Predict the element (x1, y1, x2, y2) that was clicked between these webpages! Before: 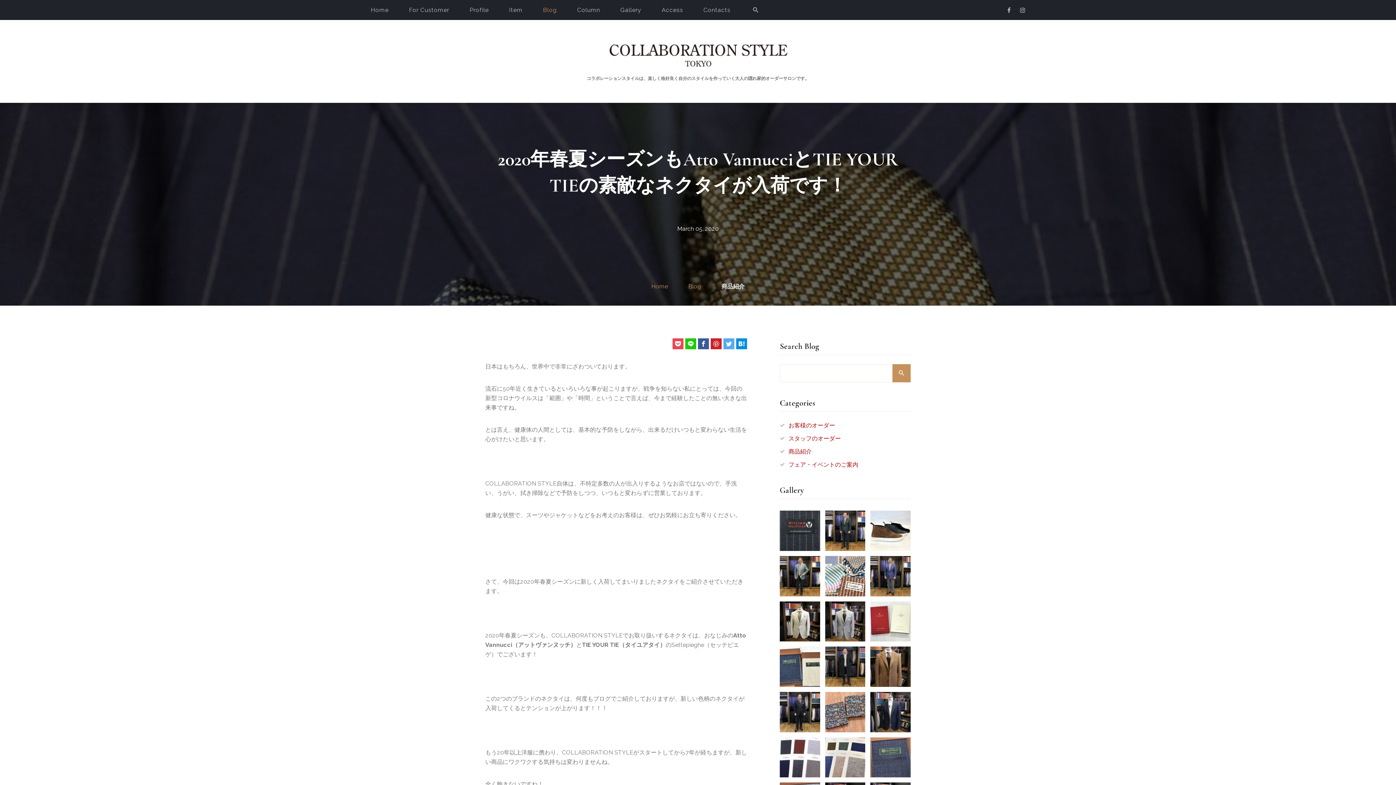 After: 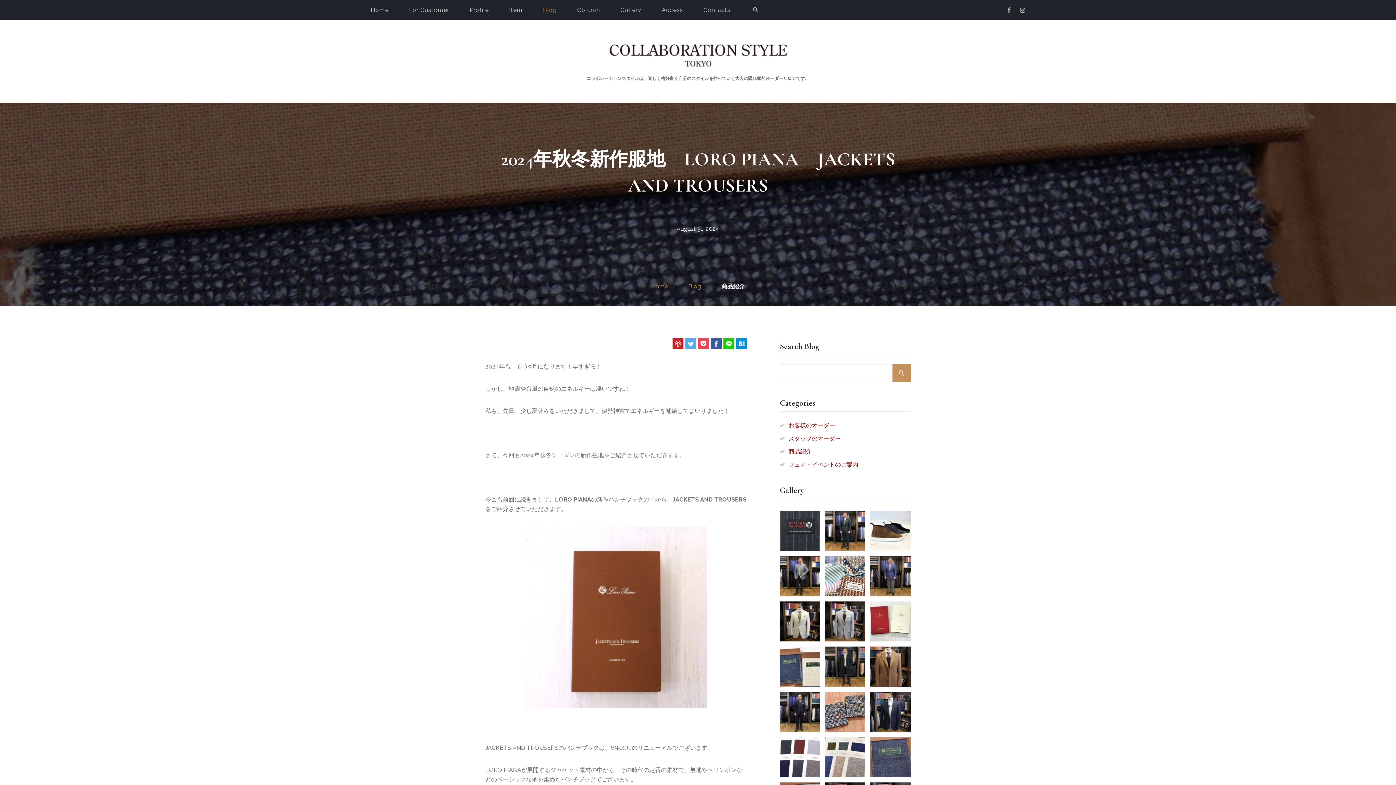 Action: bbox: (870, 737, 910, 777)